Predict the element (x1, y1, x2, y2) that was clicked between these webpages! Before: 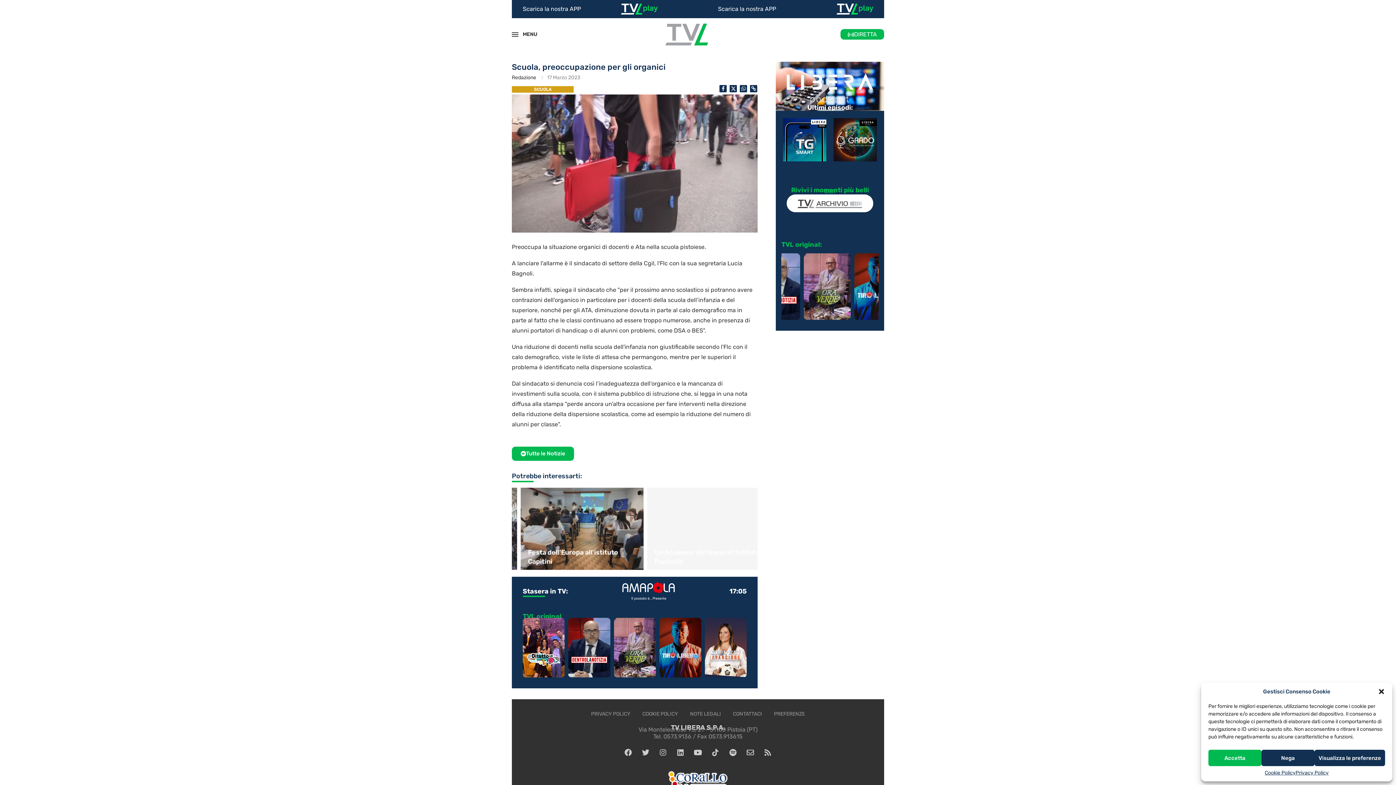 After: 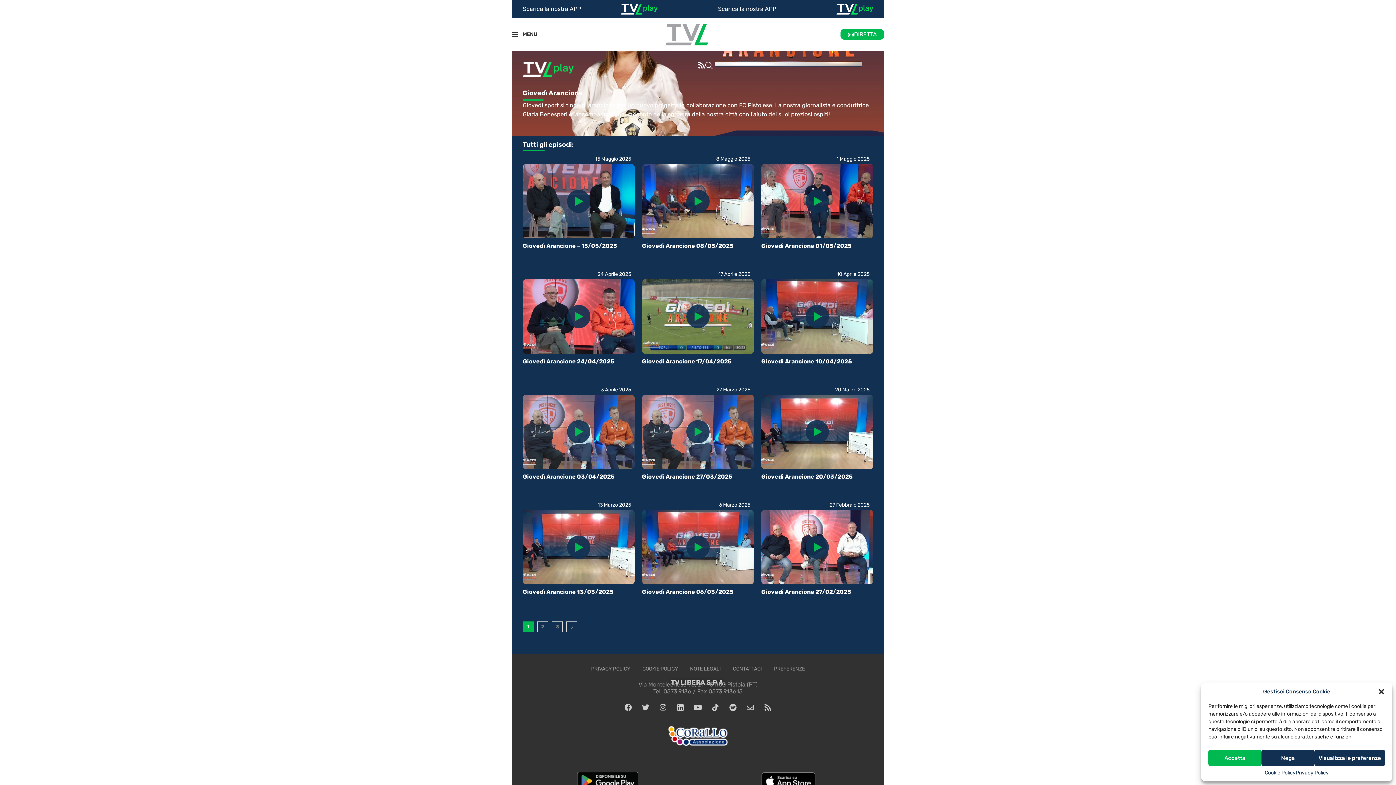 Action: bbox: (705, 618, 747, 677)